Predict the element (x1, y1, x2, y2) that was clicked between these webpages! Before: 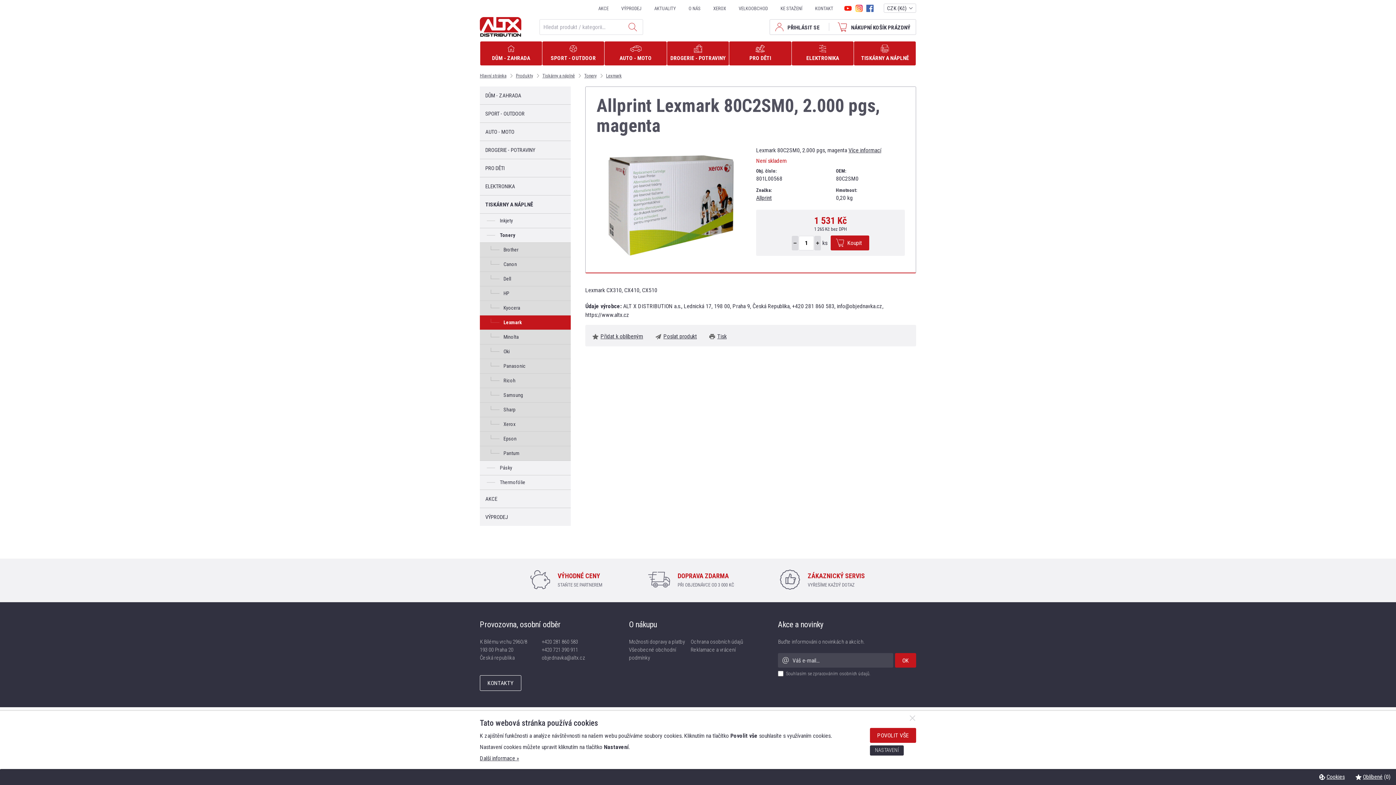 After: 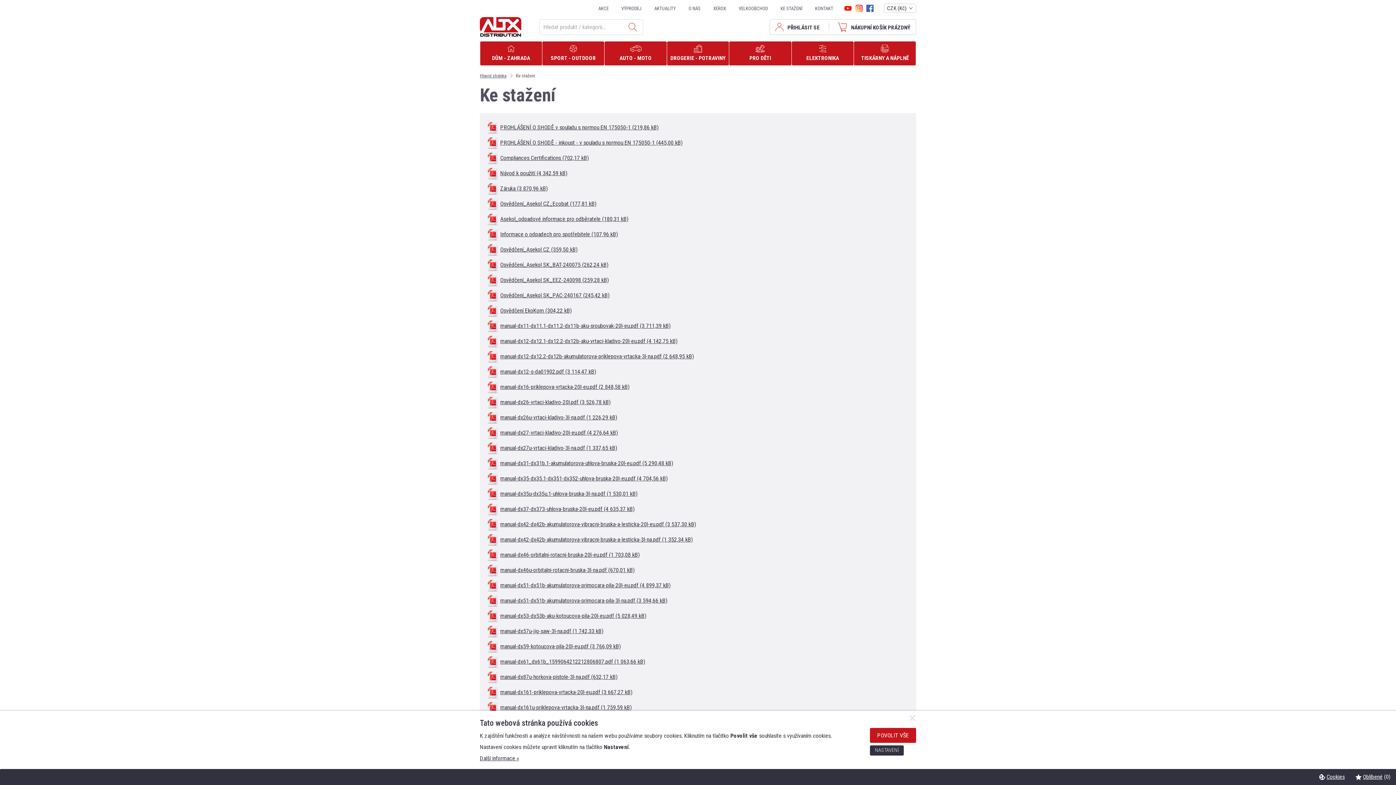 Action: bbox: (777, 2, 806, 14) label: KE STAŽENÍ